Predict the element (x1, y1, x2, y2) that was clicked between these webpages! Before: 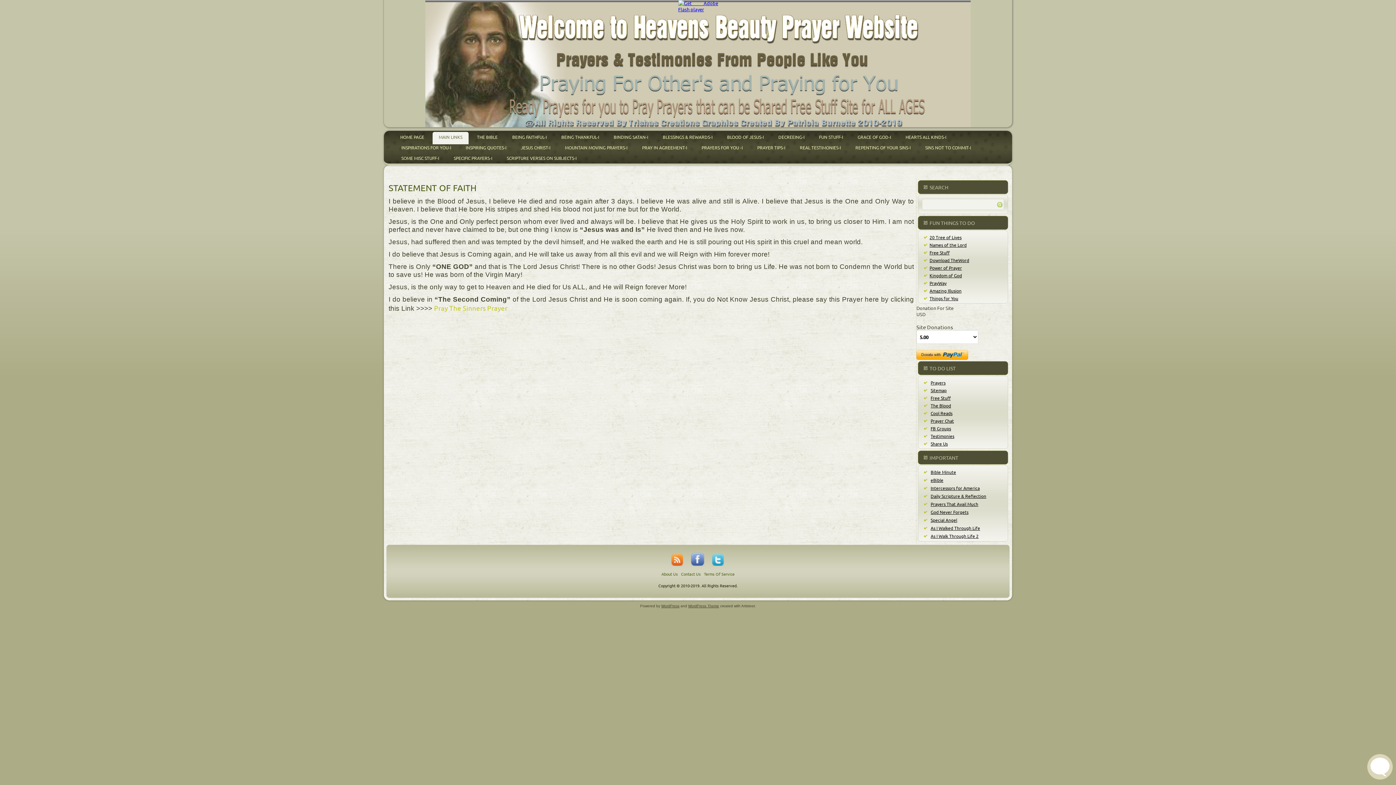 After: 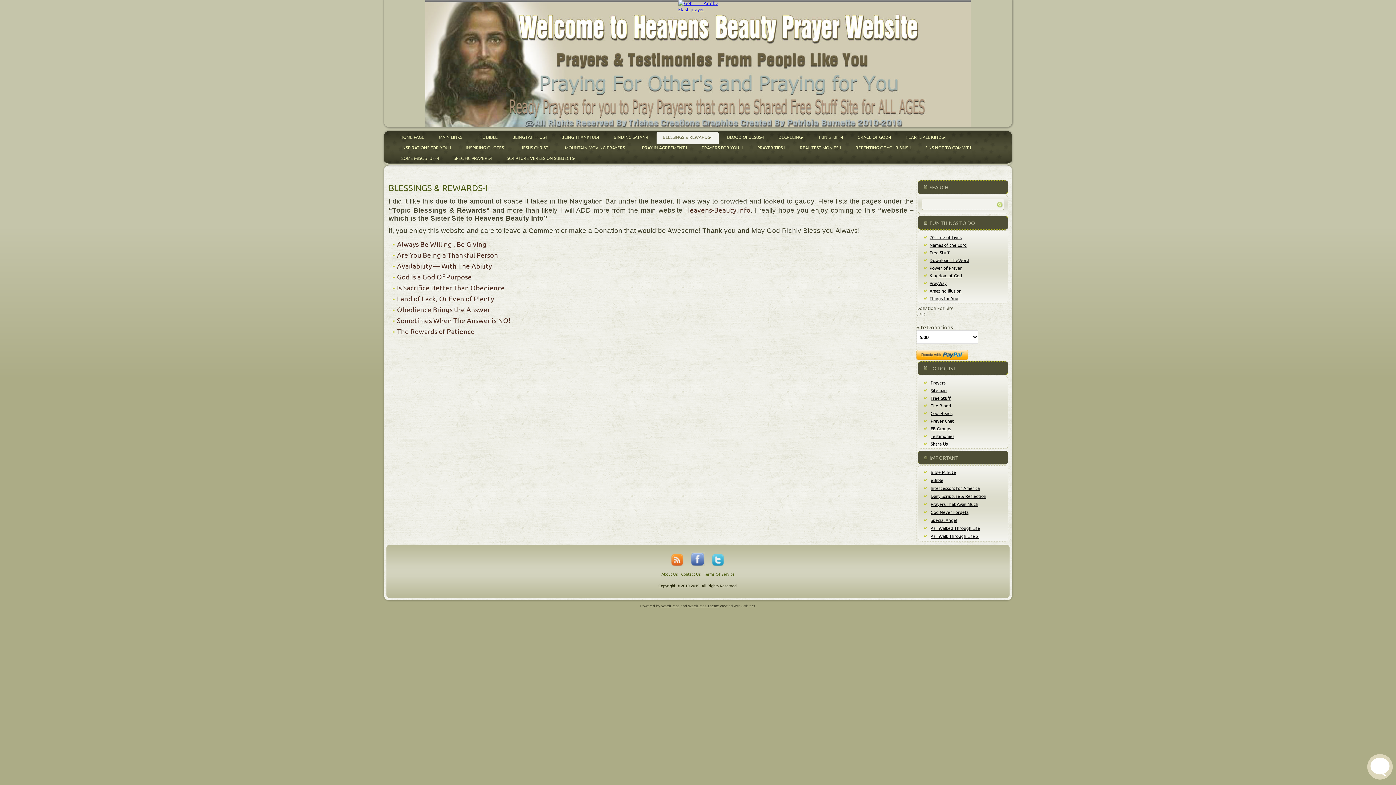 Action: bbox: (656, 132, 718, 142) label: BLESSINGS & REWARDS-I